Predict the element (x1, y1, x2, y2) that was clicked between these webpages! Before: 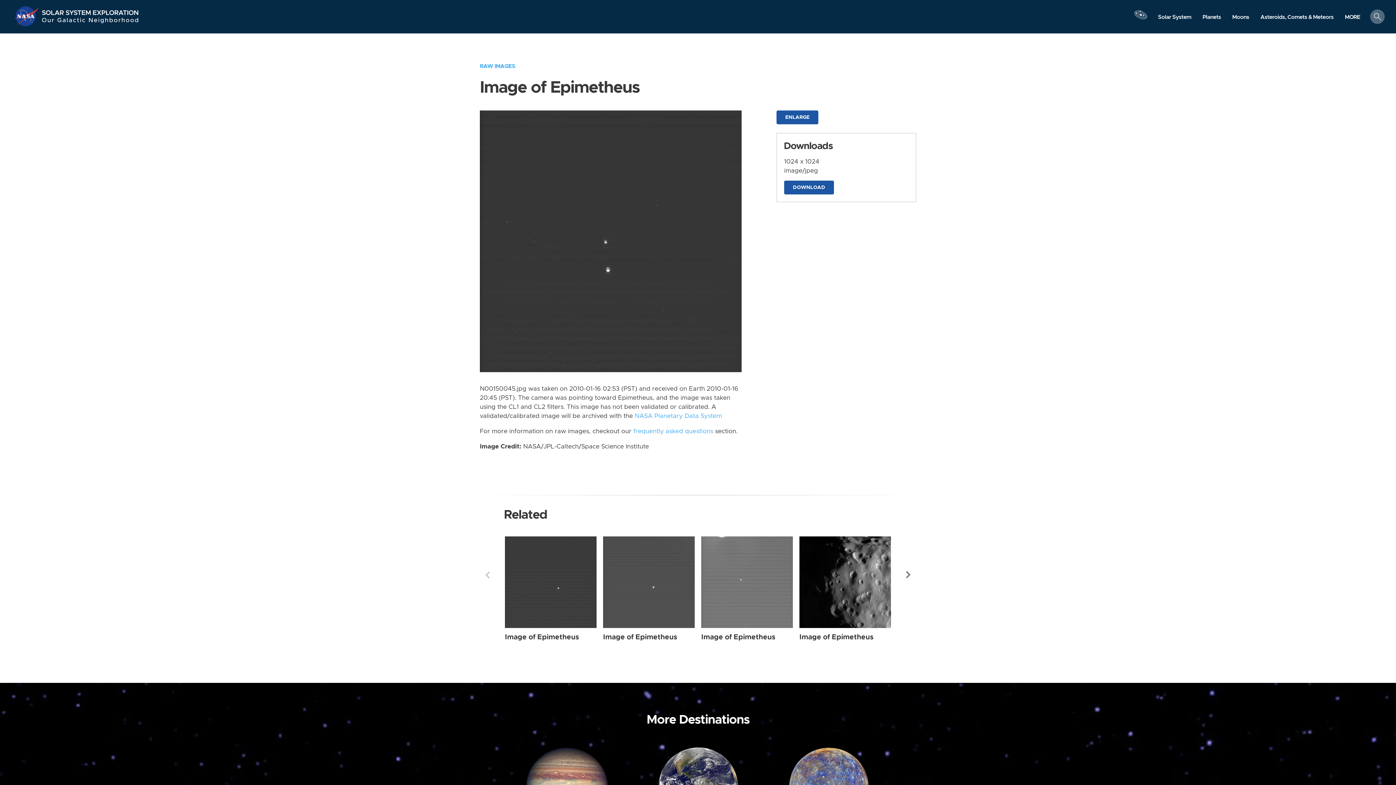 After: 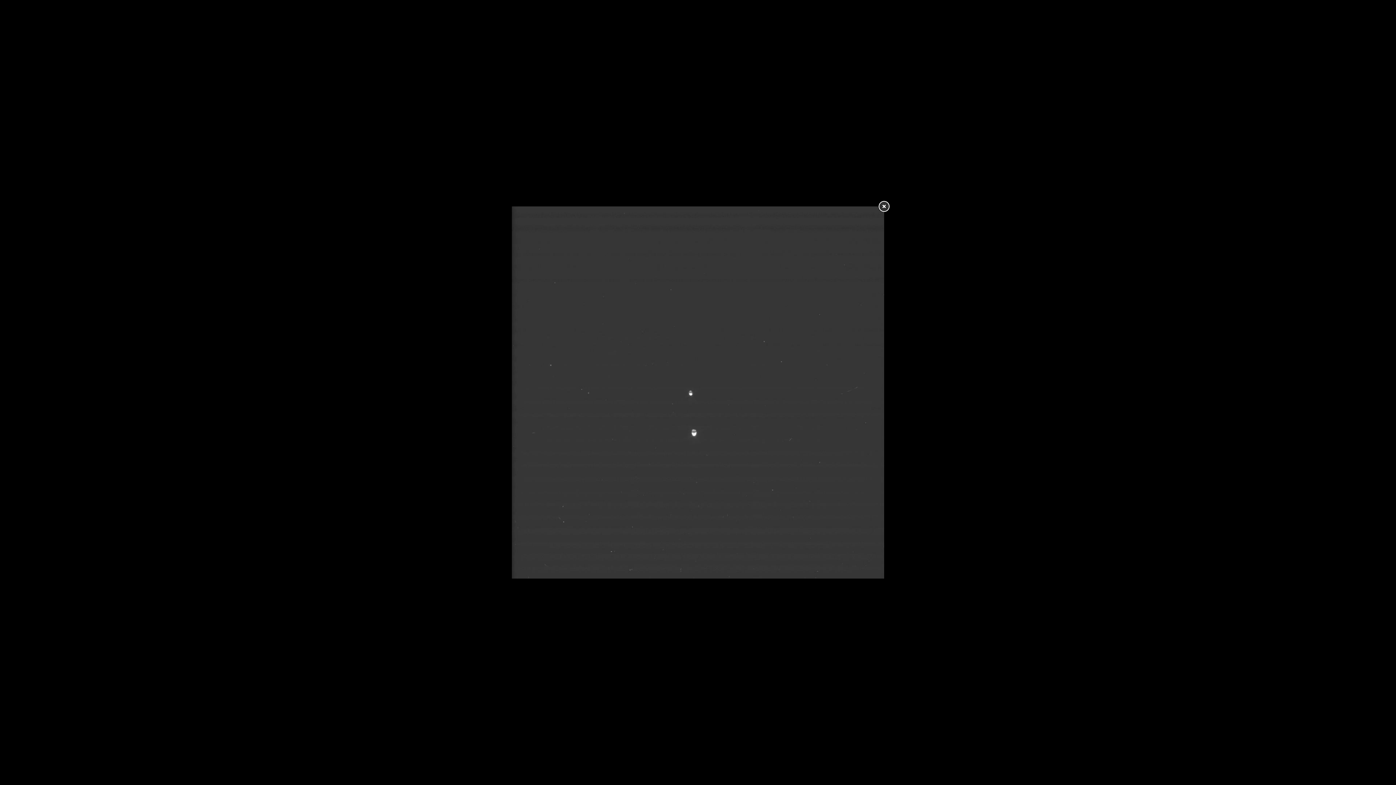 Action: bbox: (480, 237, 741, 244)